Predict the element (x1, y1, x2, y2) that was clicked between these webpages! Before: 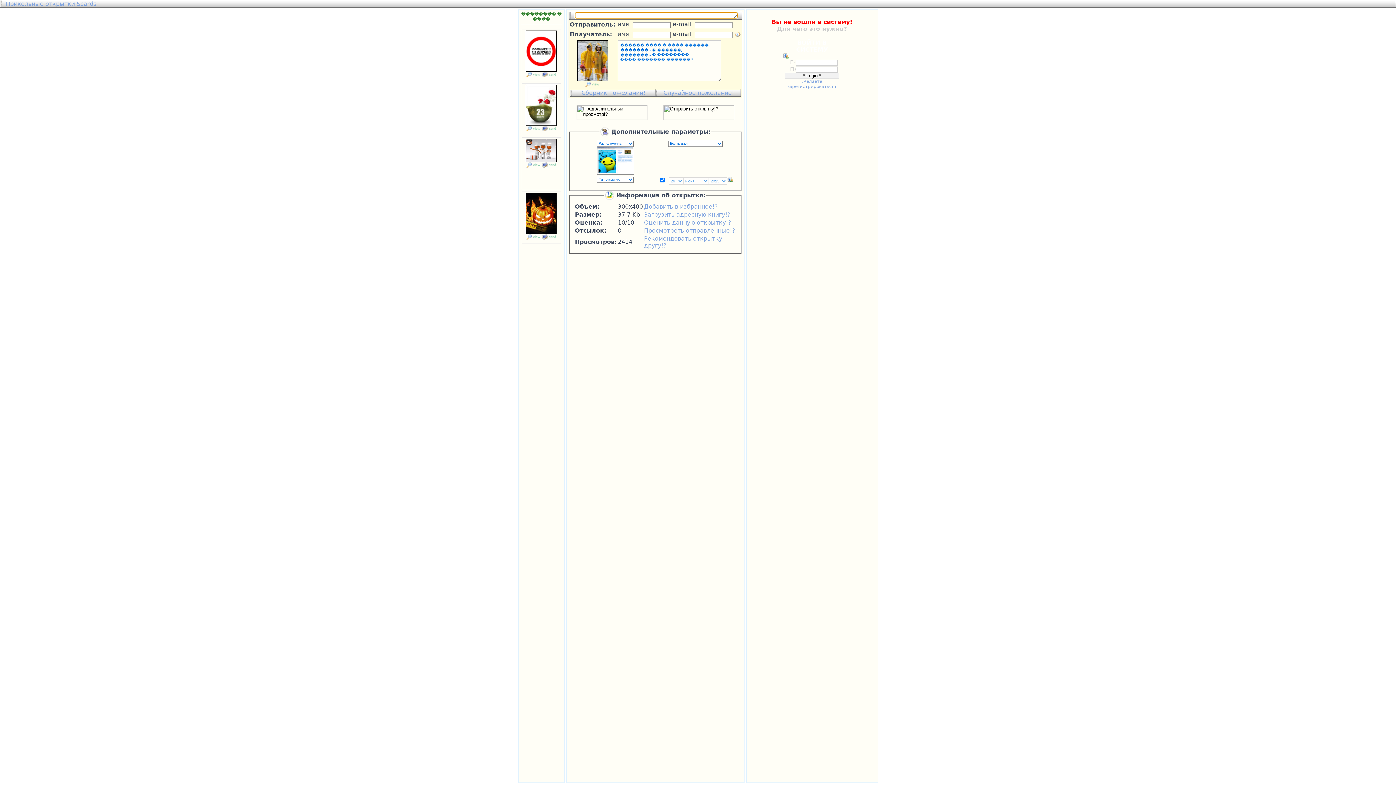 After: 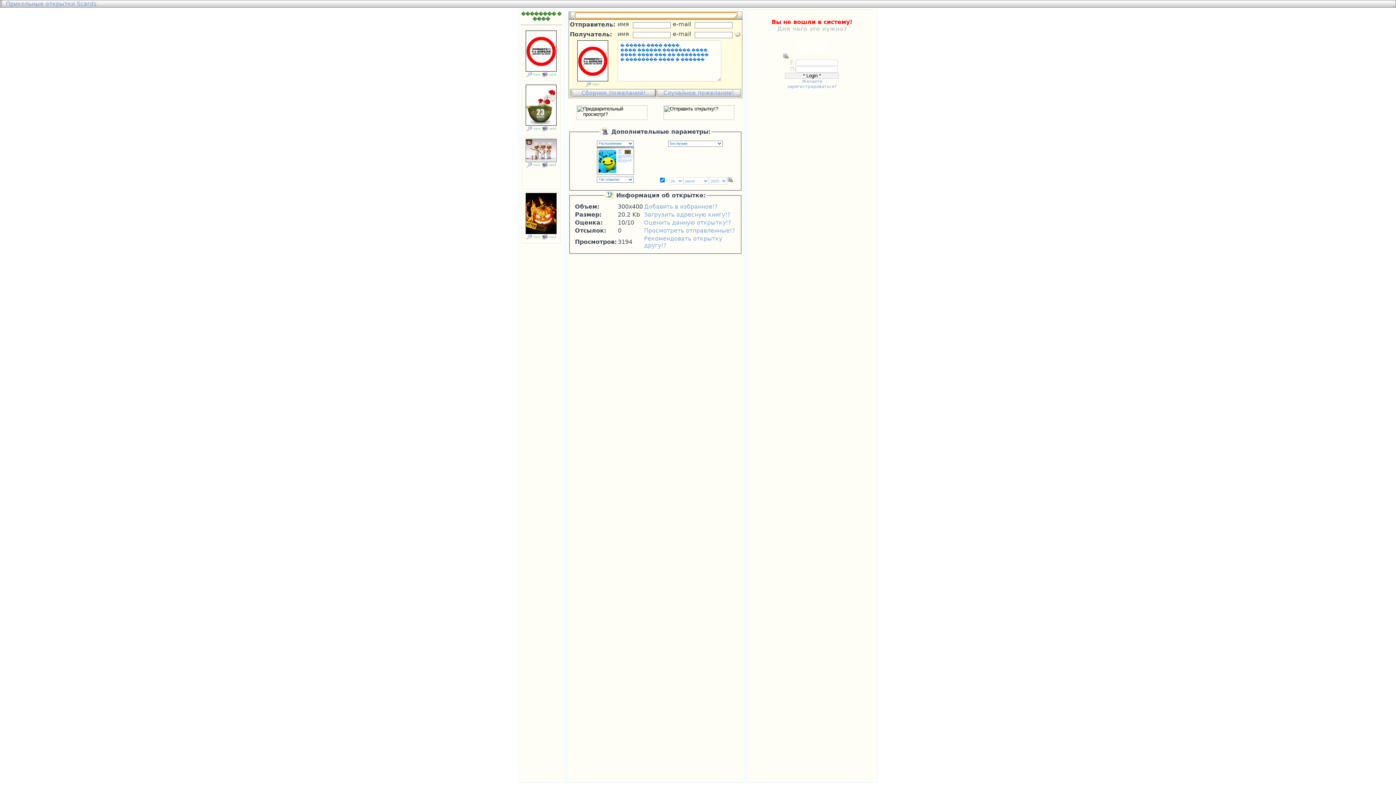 Action: bbox: (541, 71, 556, 78)